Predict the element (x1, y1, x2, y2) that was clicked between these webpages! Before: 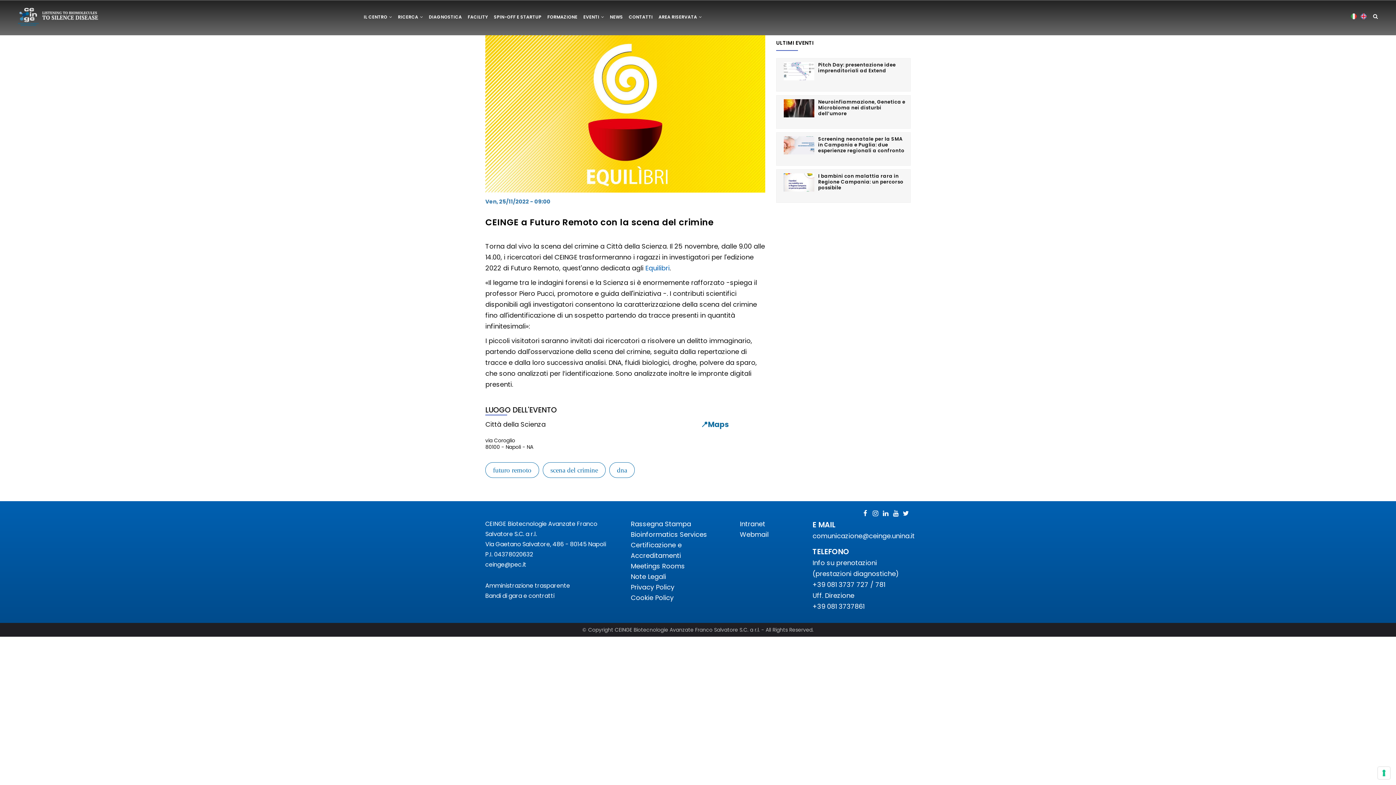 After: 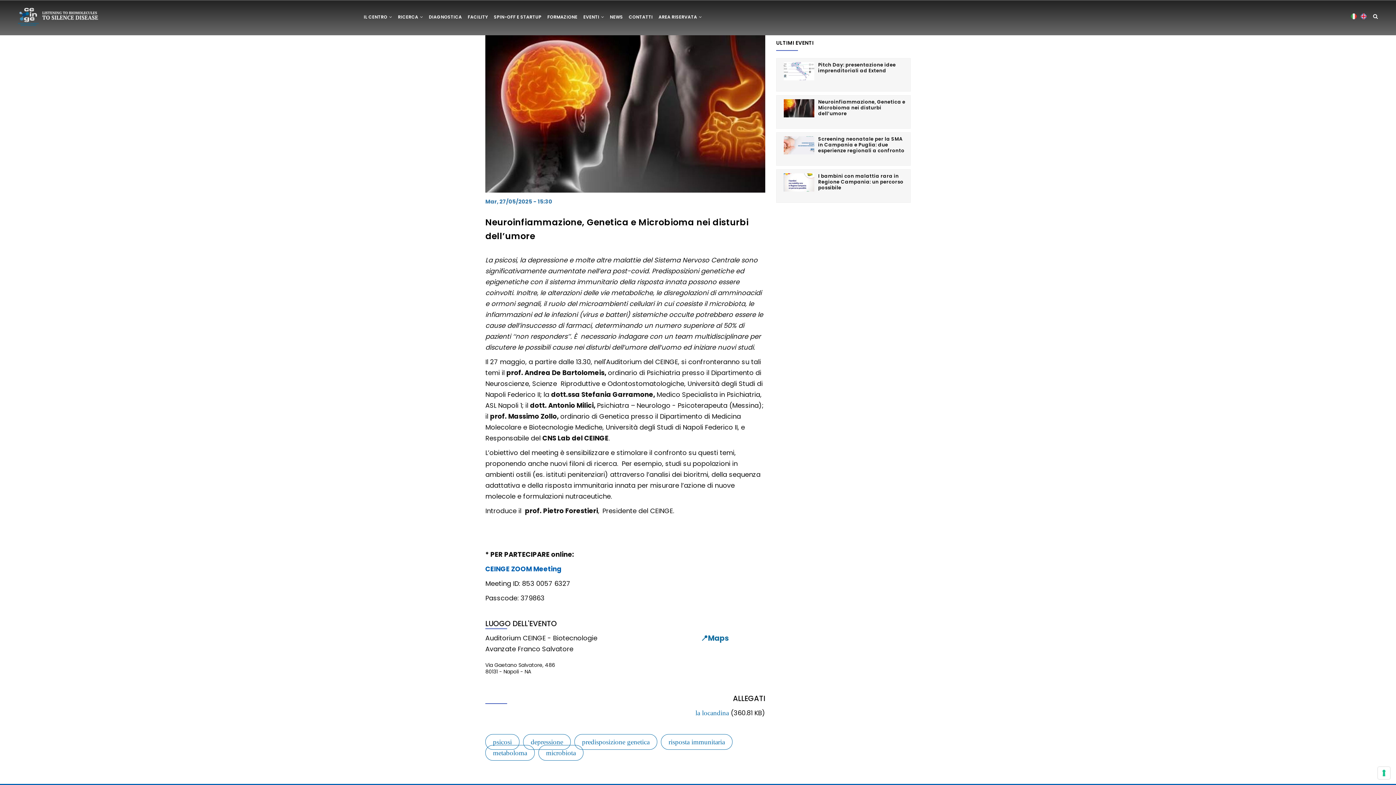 Action: bbox: (818, 98, 905, 117) label: Neuroinfiammazione, Genetica e Microbioma nei disturbi dell’umore